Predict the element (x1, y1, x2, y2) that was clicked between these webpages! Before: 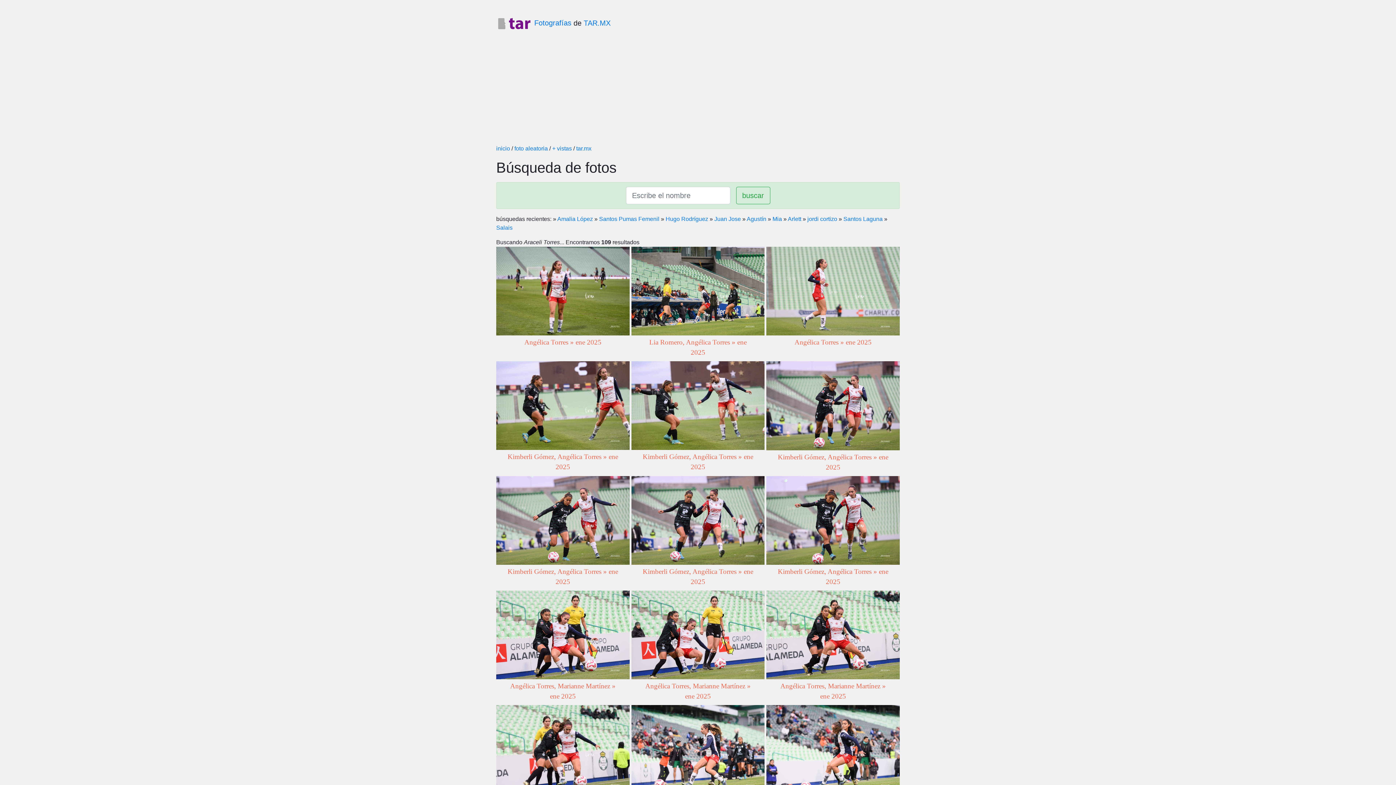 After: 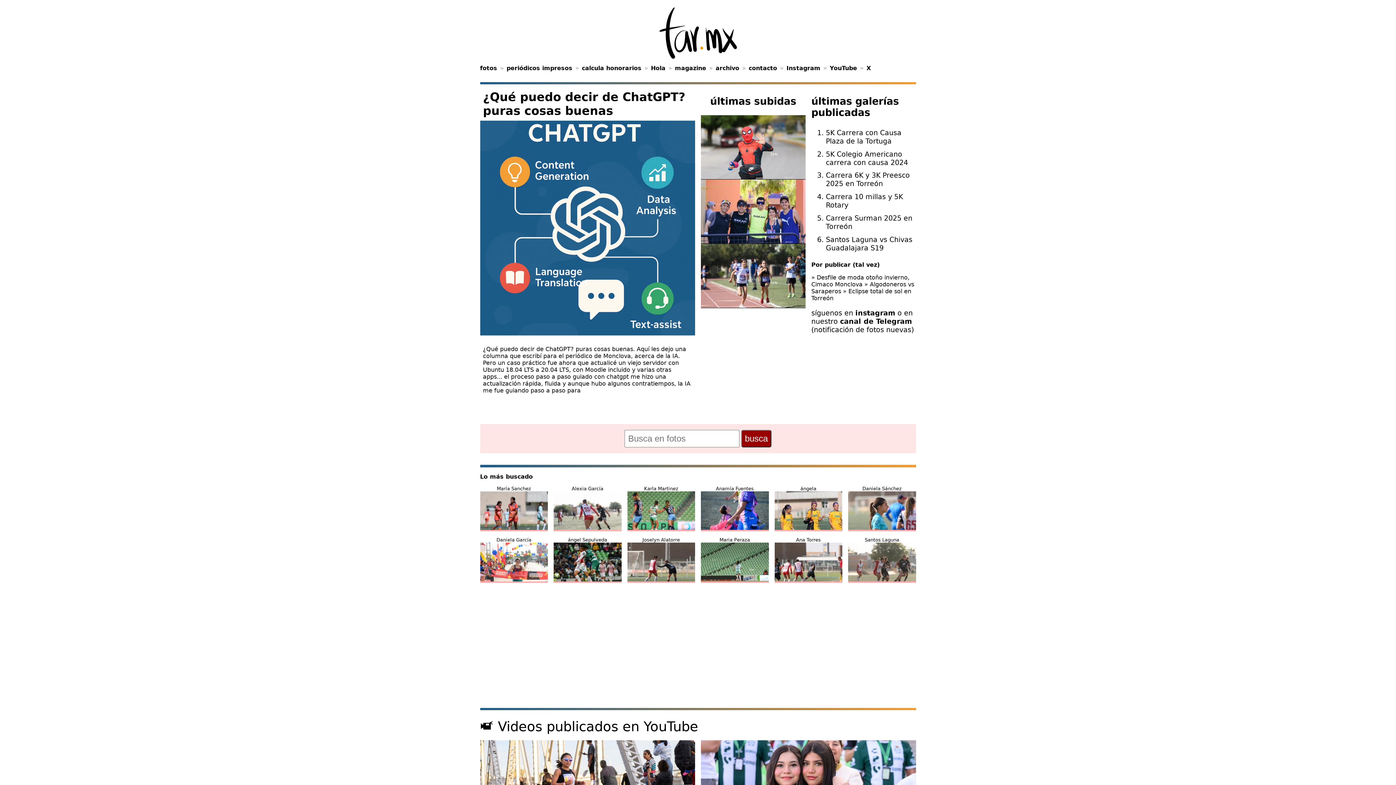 Action: bbox: (583, 19, 610, 27) label: TAR.MX